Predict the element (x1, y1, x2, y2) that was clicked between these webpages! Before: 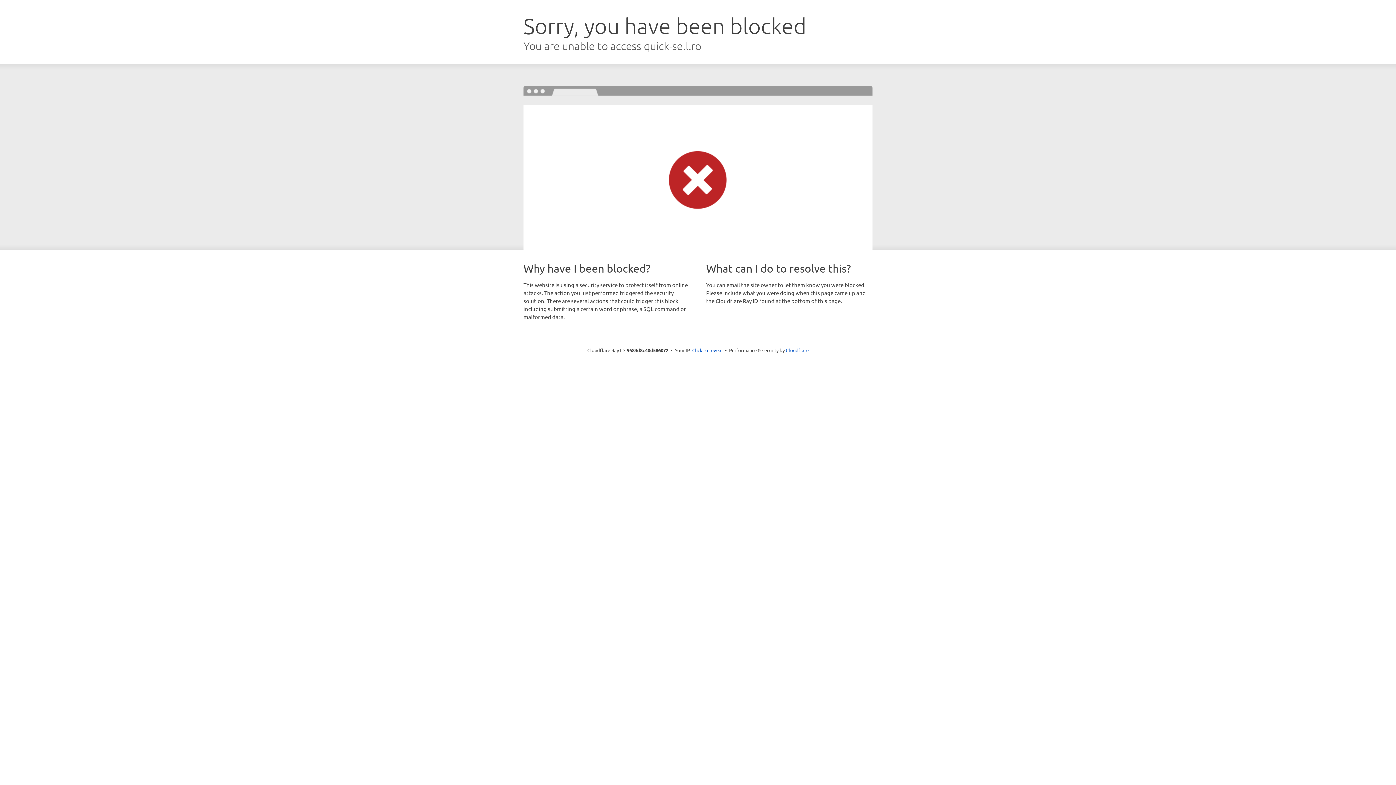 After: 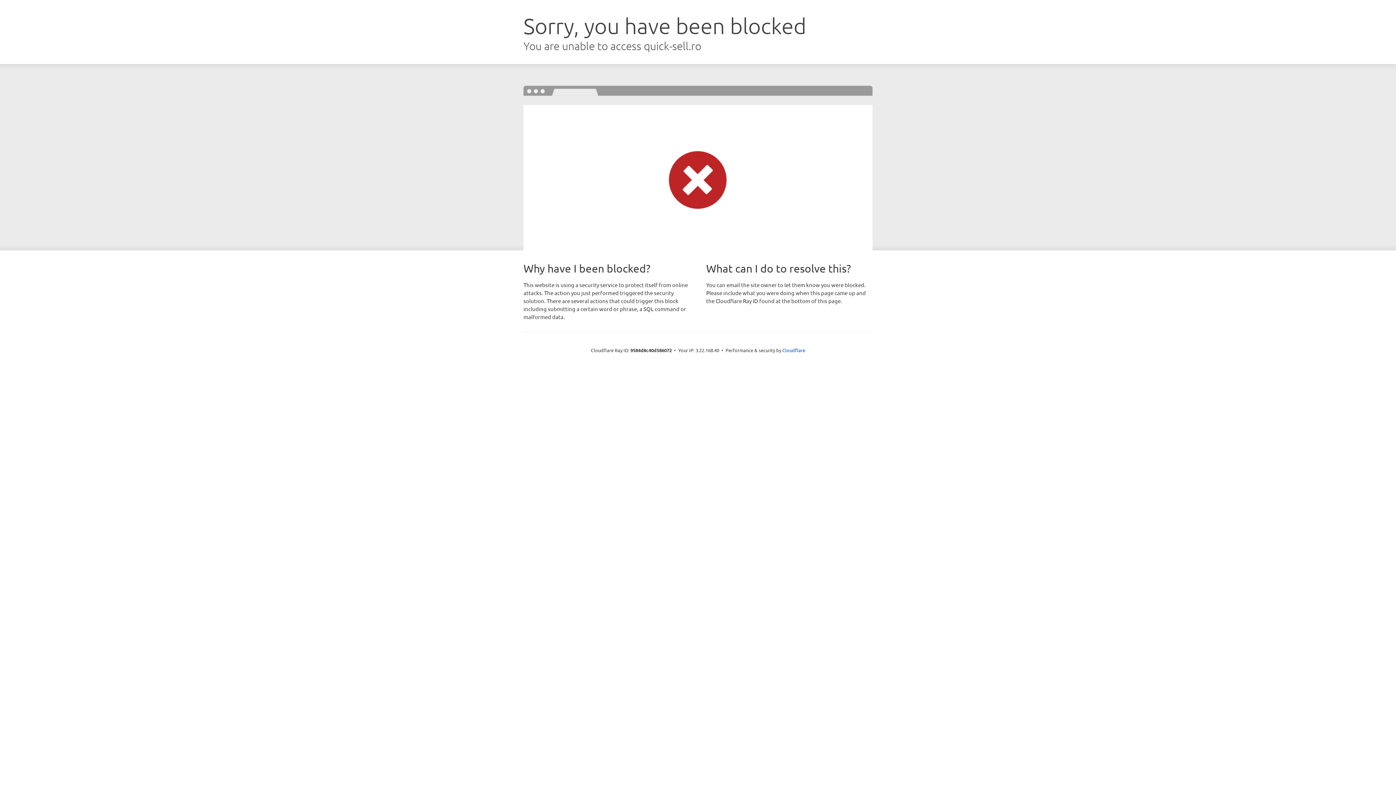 Action: label: Click to reveal bbox: (692, 346, 722, 353)